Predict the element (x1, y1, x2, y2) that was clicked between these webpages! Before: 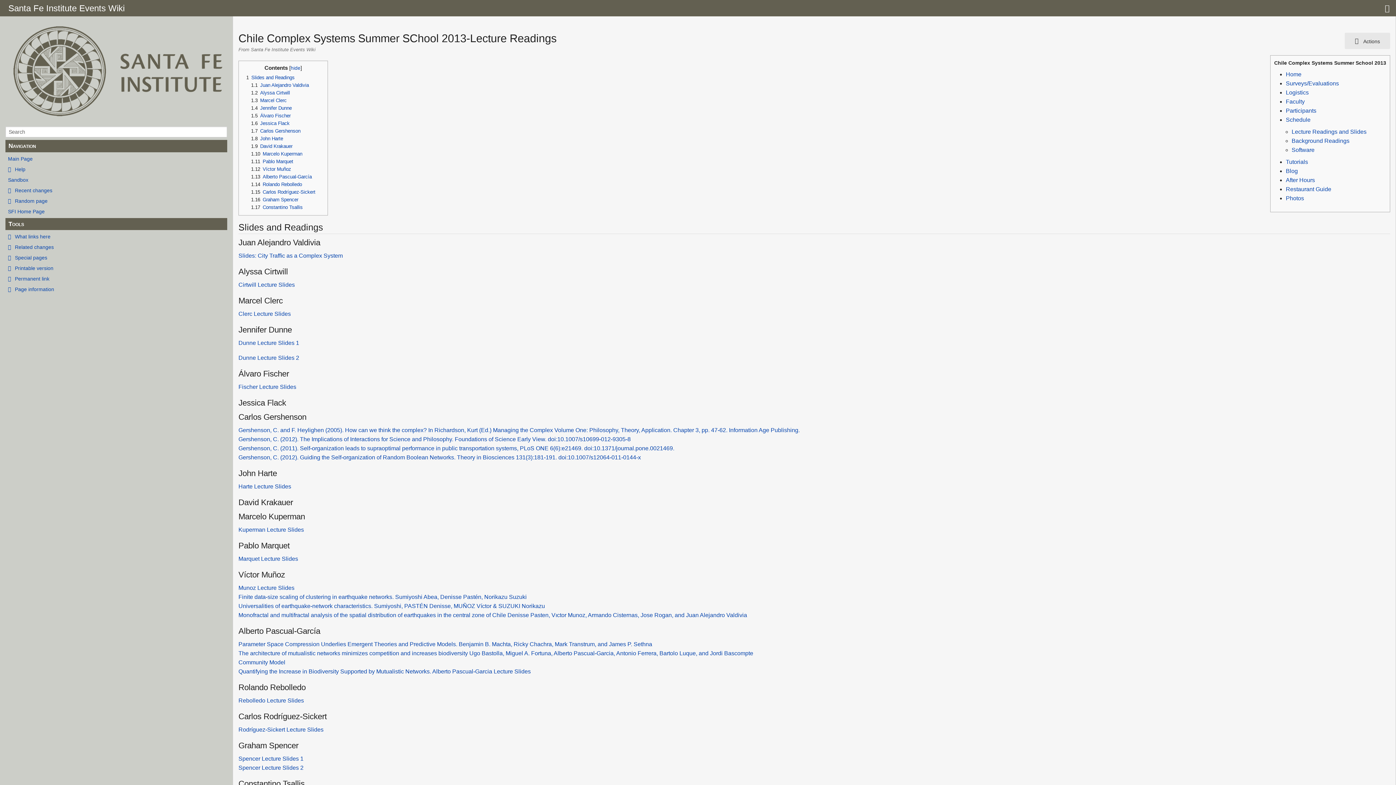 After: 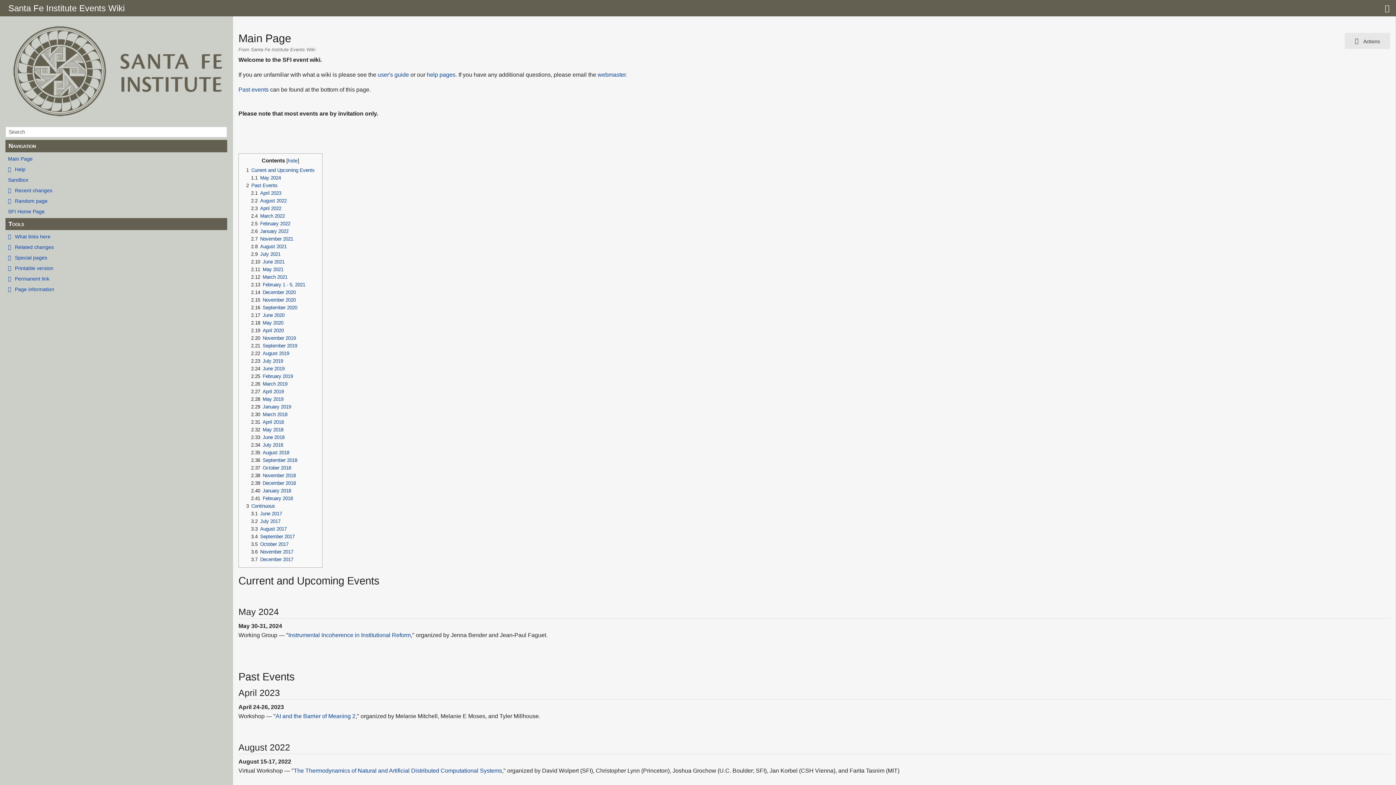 Action: label: Santa Fe Institute Events Wiki bbox: (8, 3, 124, 13)